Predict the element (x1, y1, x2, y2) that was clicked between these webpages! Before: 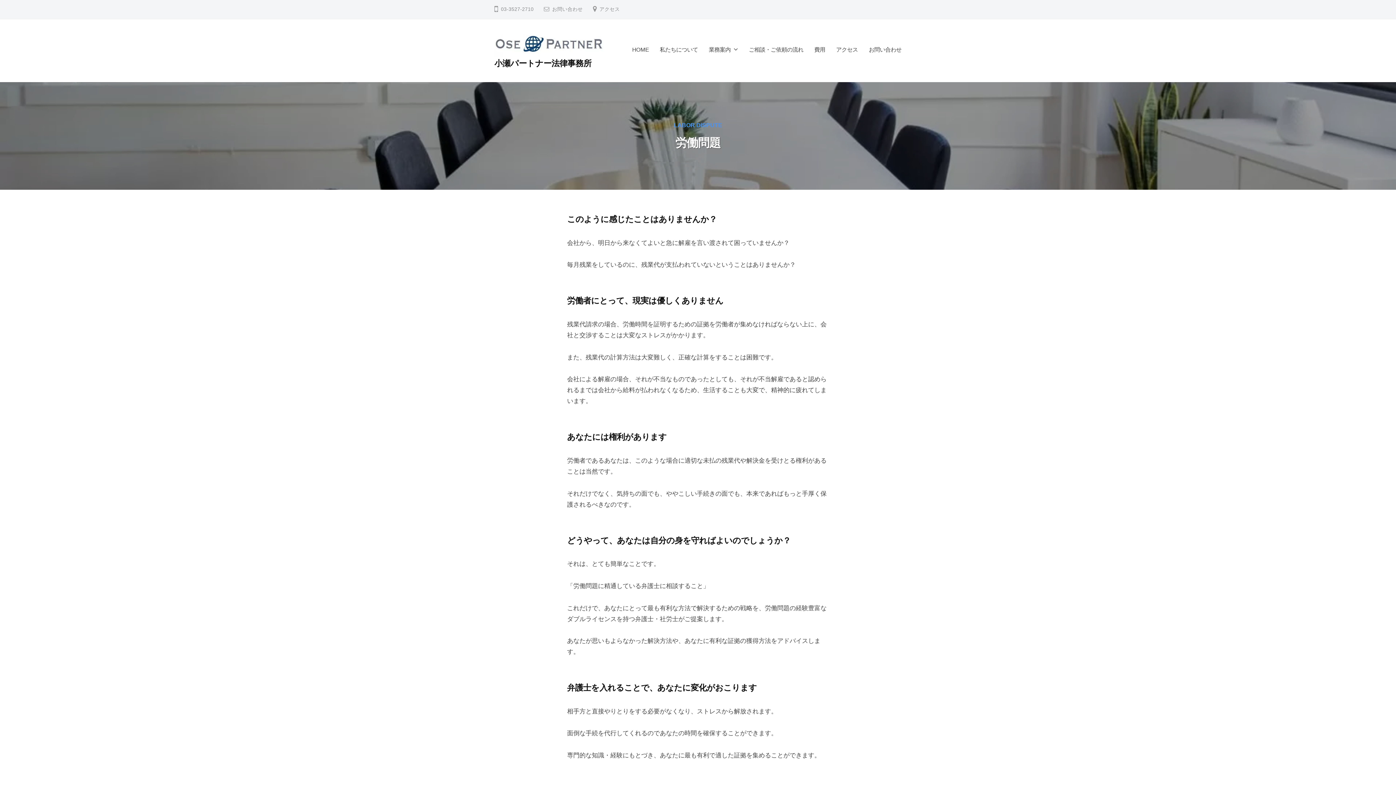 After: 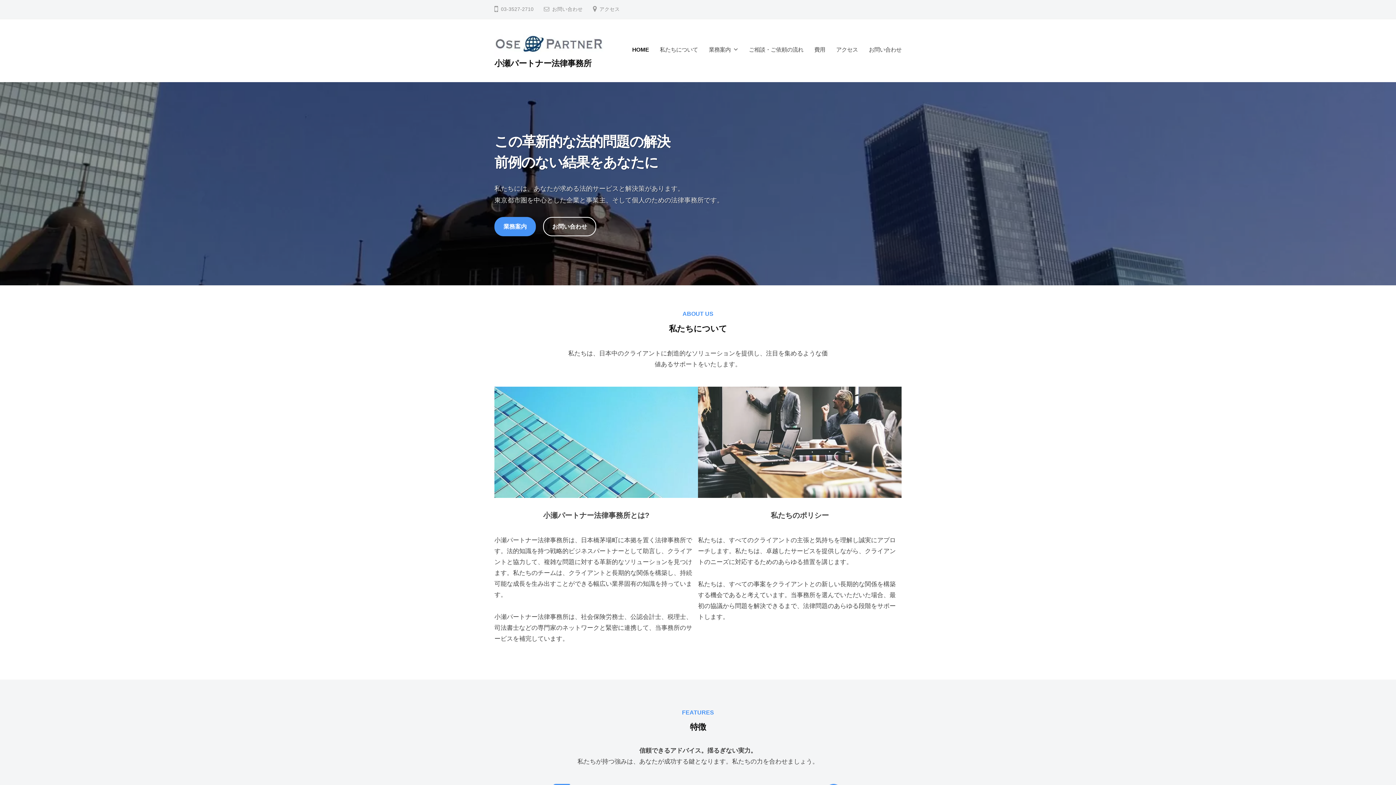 Action: label: 小瀬パートナー法律事務所 bbox: (494, 59, 591, 68)